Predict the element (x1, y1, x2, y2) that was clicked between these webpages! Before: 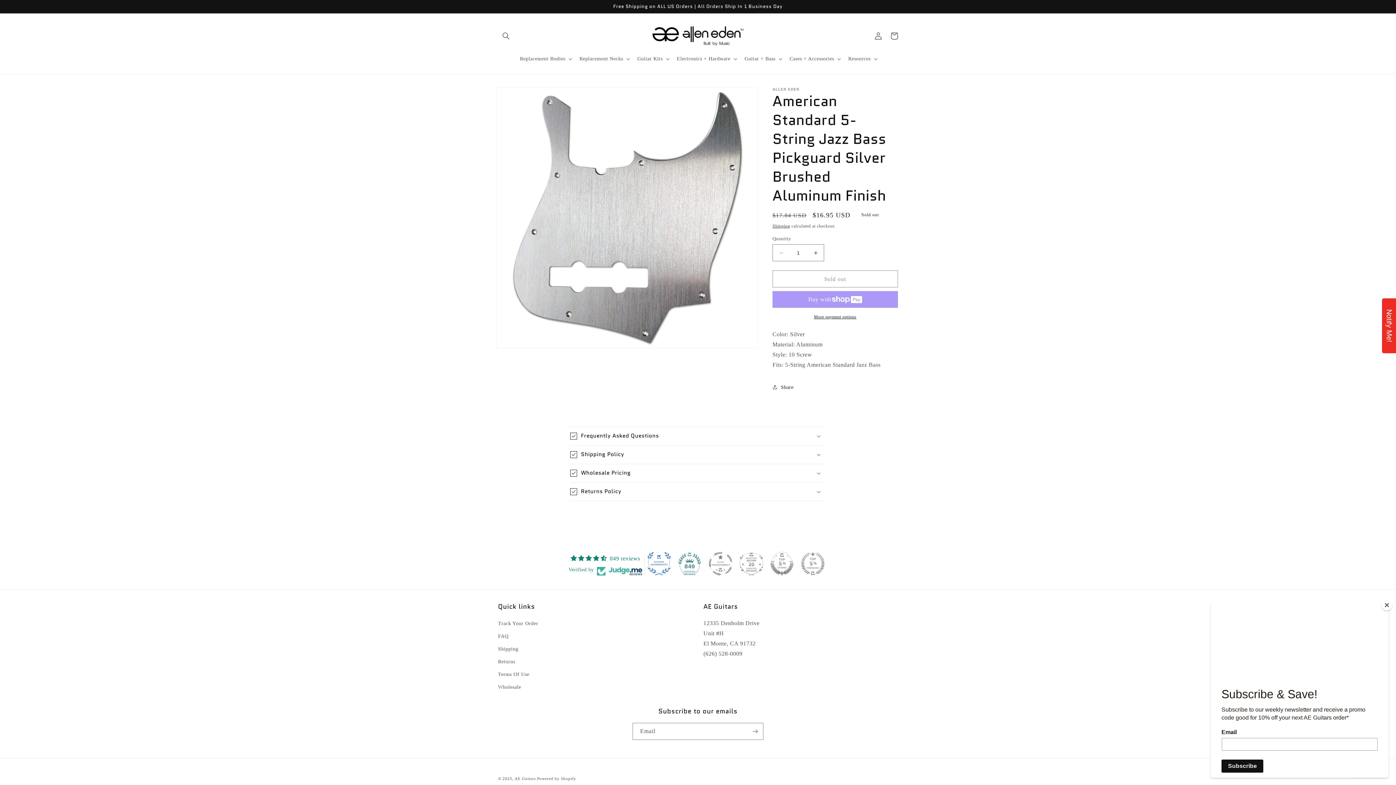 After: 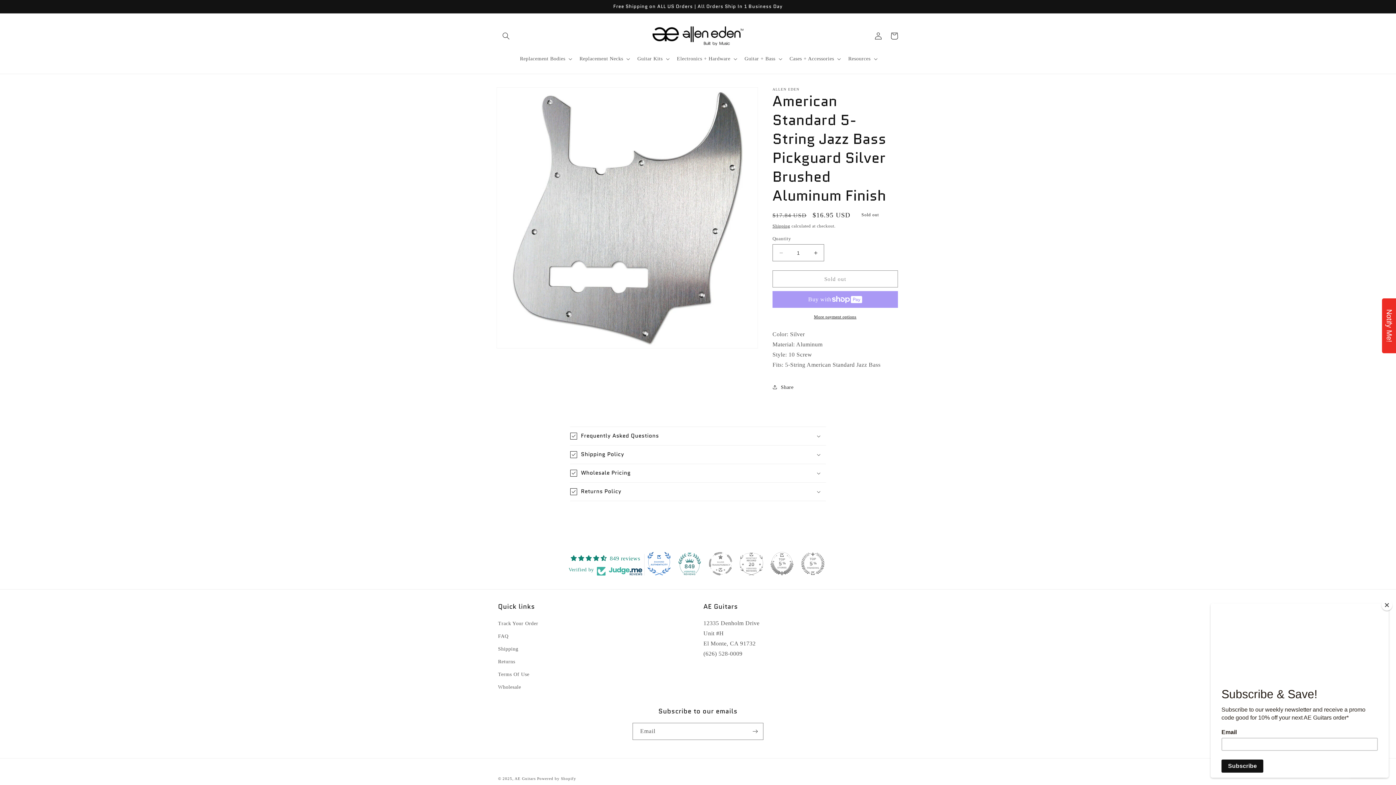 Action: bbox: (739, 552, 763, 575)